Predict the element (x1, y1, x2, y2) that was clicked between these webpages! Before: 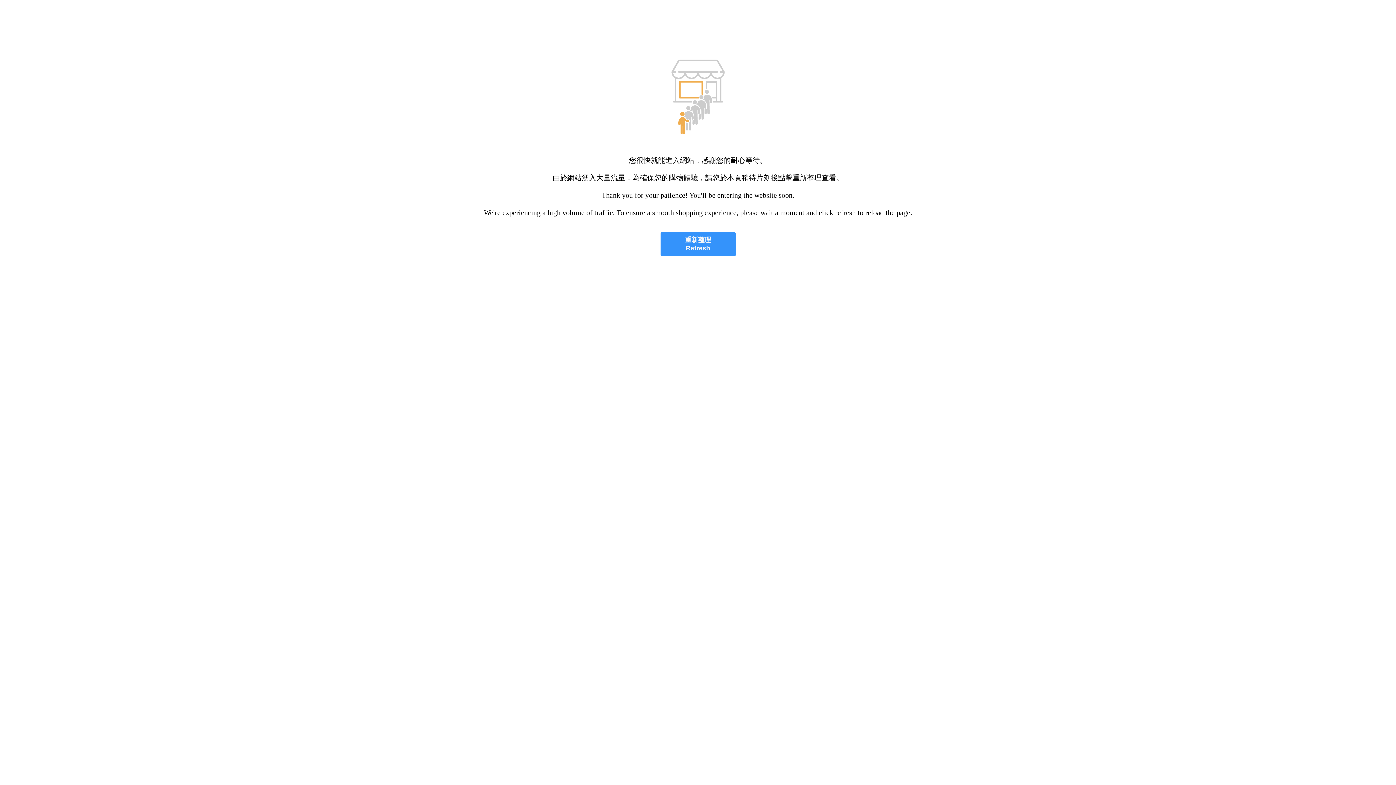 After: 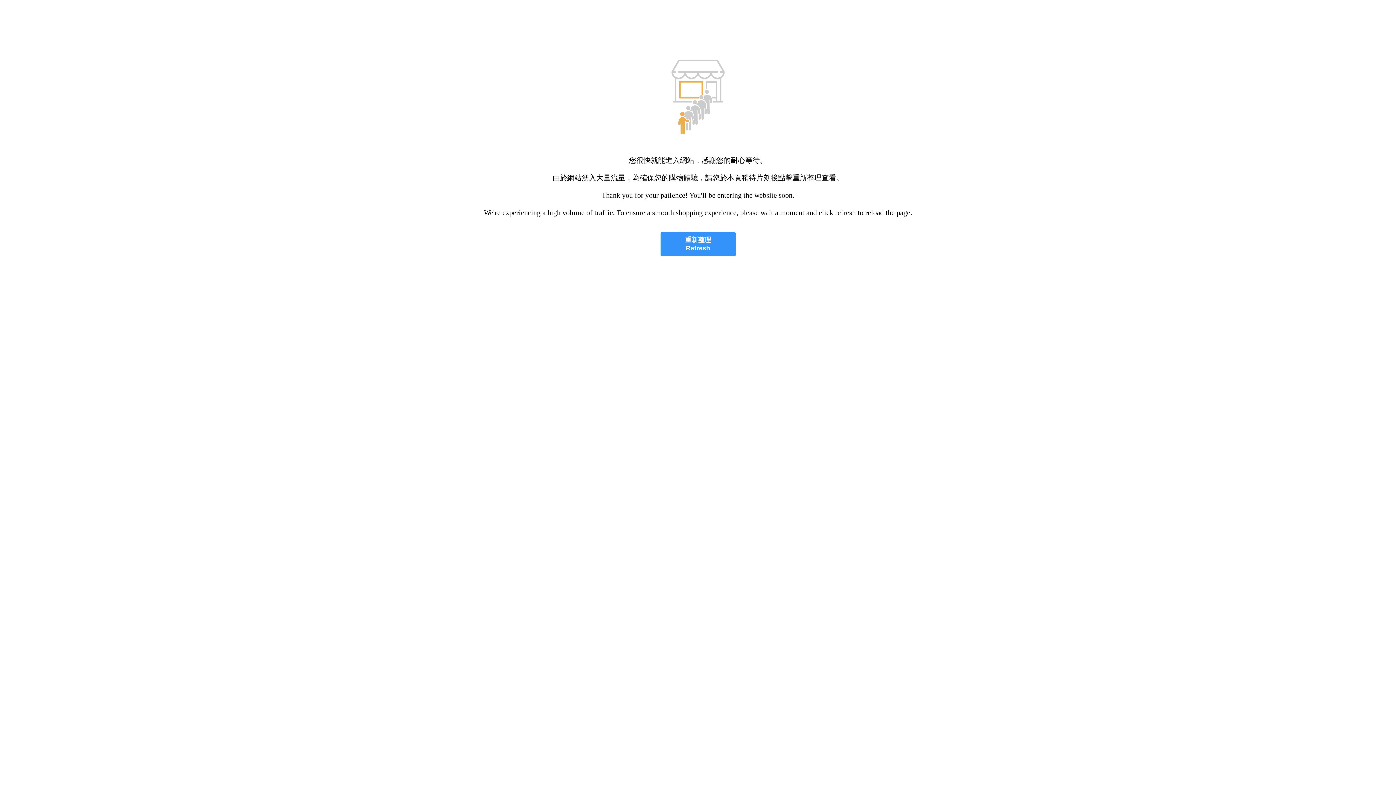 Action: label: 重新整理
Refresh bbox: (660, 232, 735, 256)